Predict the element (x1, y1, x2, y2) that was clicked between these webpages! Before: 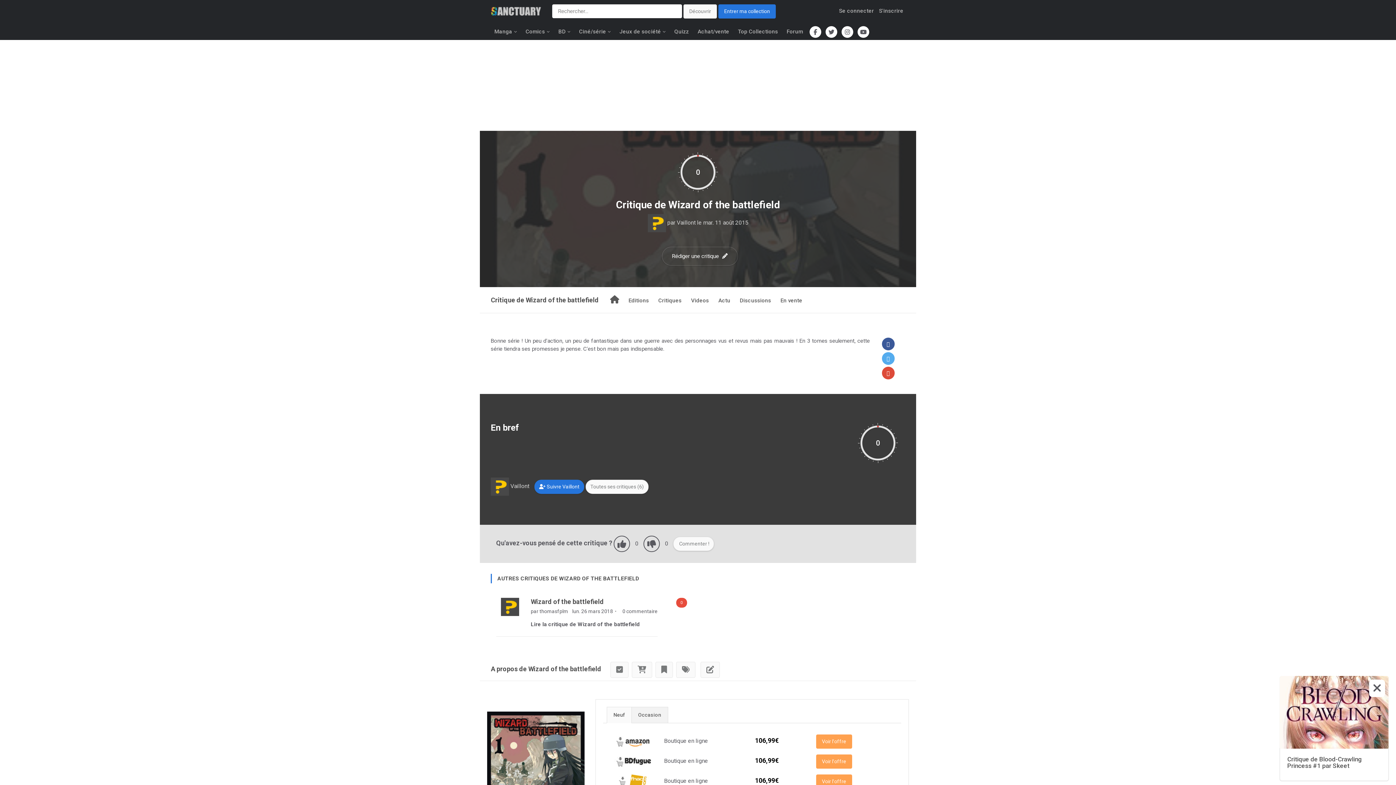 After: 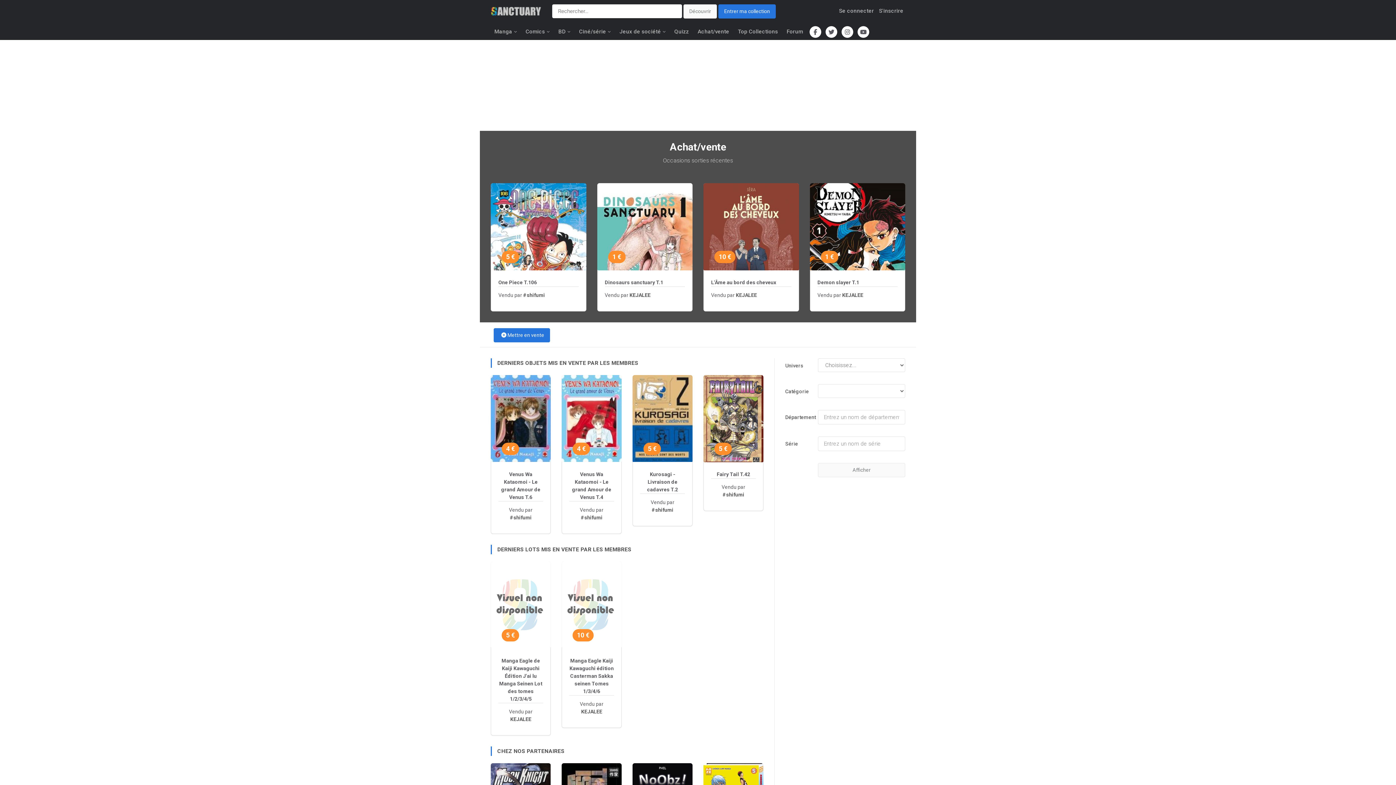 Action: bbox: (694, 22, 733, 40) label: Achat/vente